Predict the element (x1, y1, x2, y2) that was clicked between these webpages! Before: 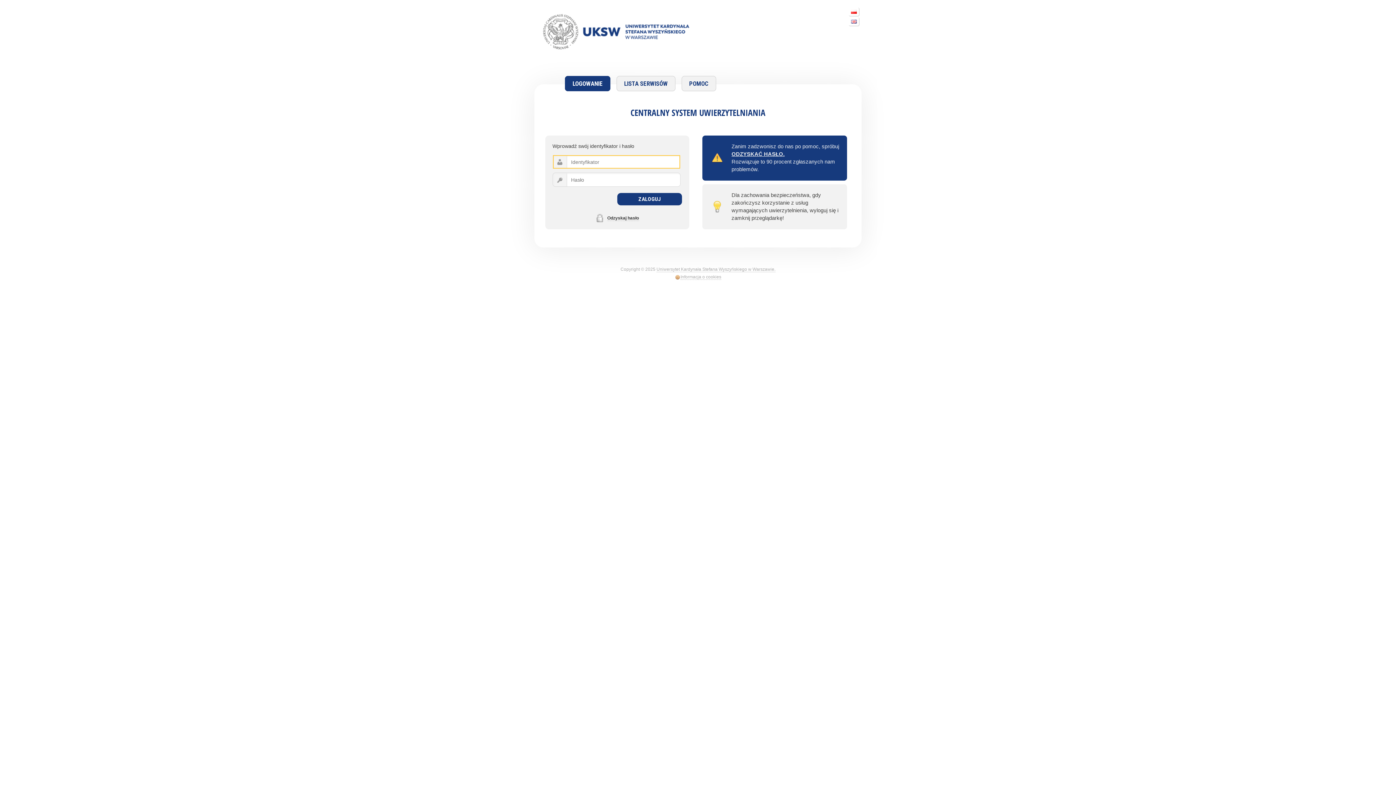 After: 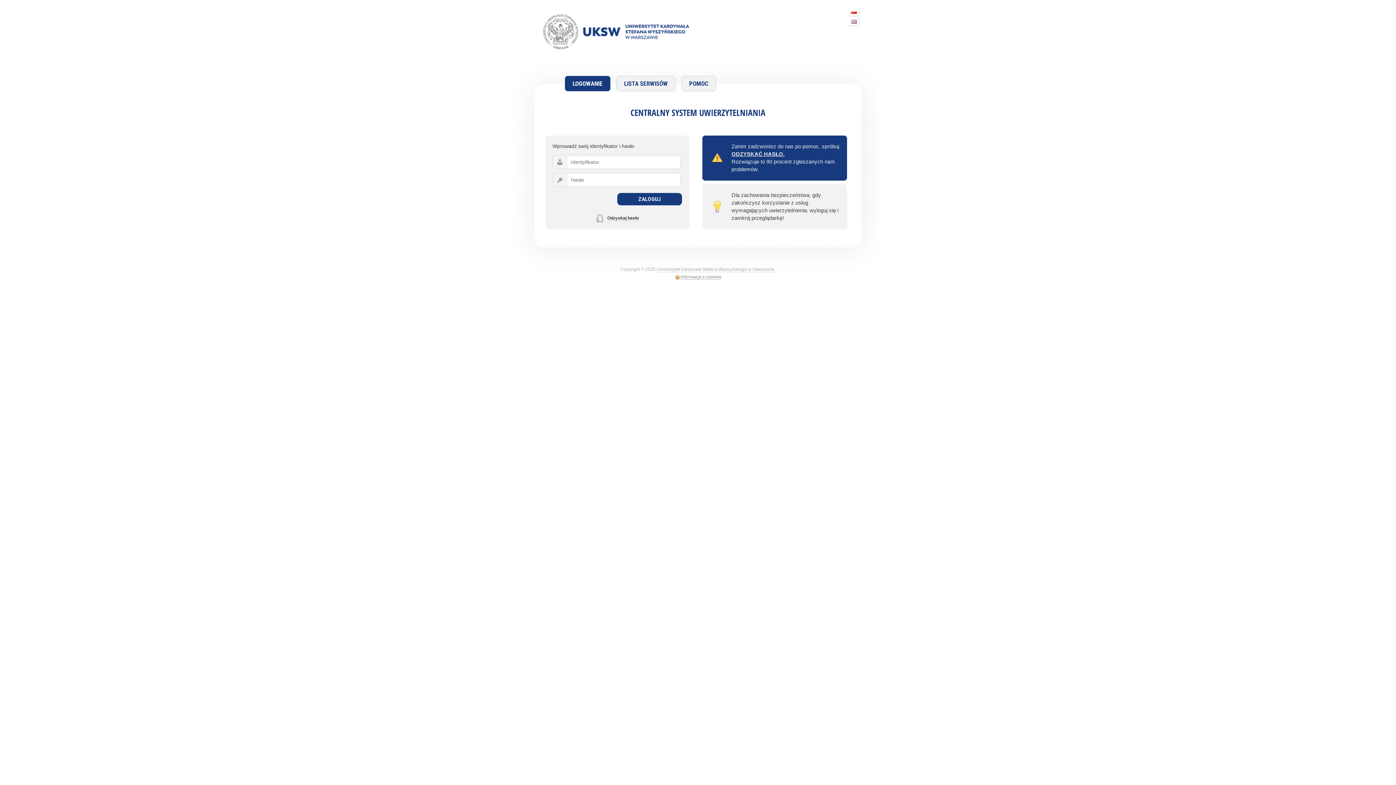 Action: label: Informacja o cookies bbox: (680, 274, 721, 280)